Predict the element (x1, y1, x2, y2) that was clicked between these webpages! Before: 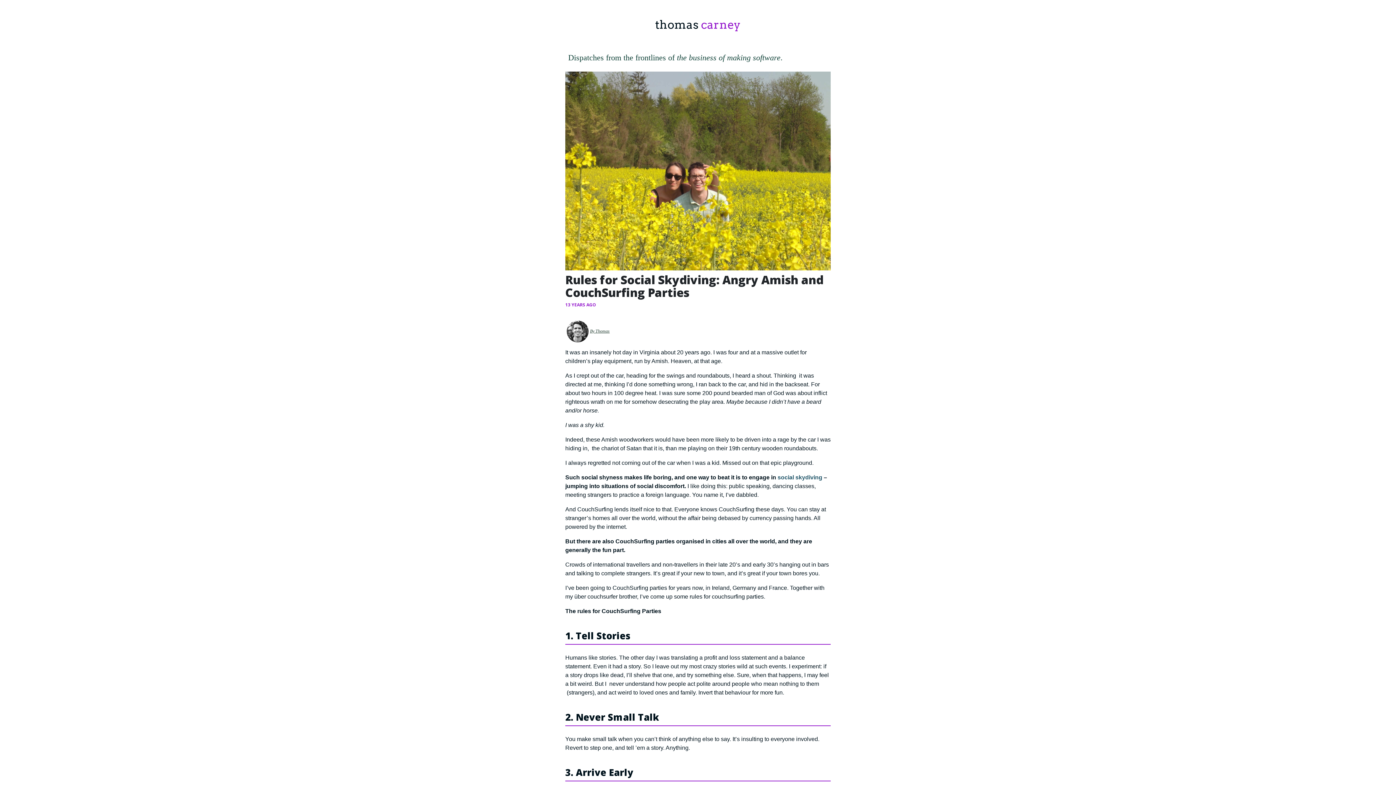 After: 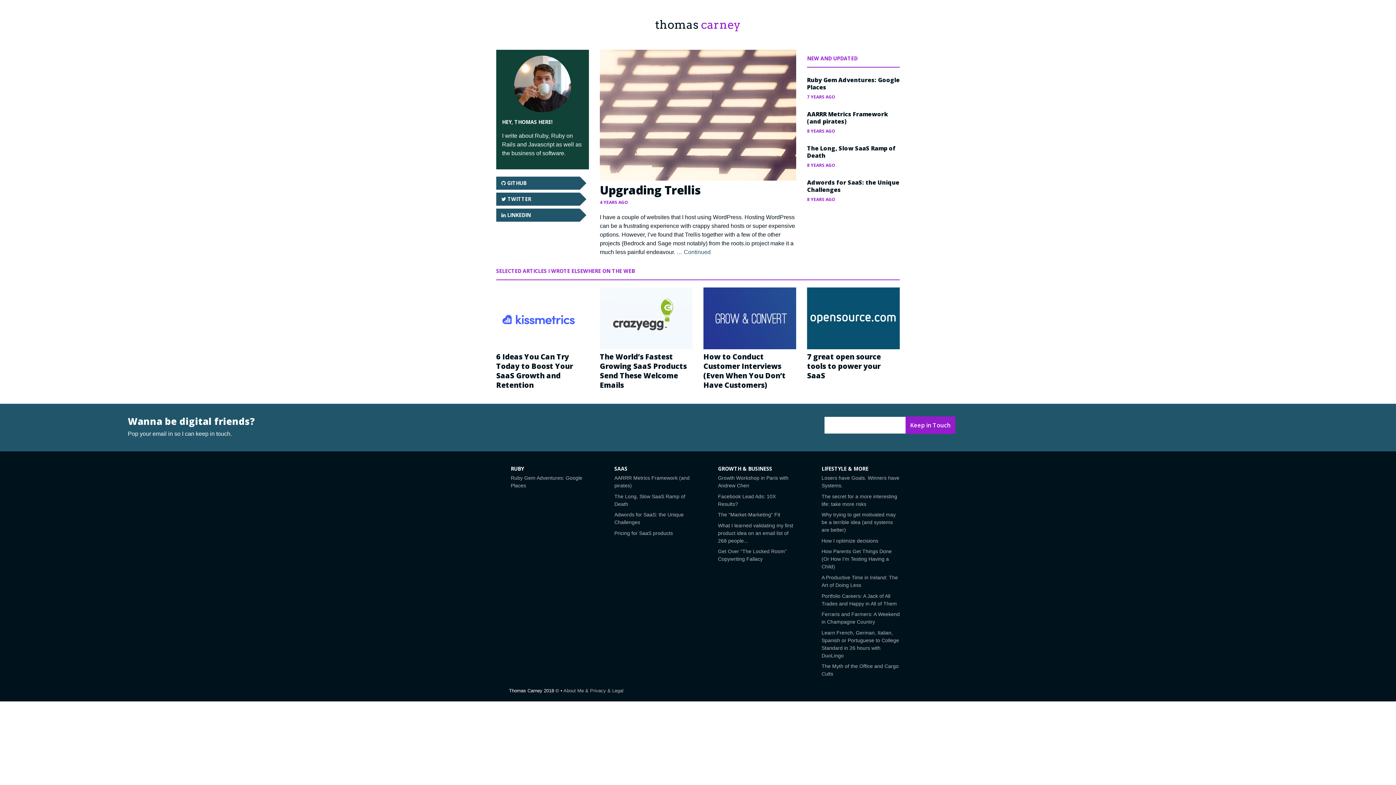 Action: label: thomas carney bbox: (607, 16, 789, 33)